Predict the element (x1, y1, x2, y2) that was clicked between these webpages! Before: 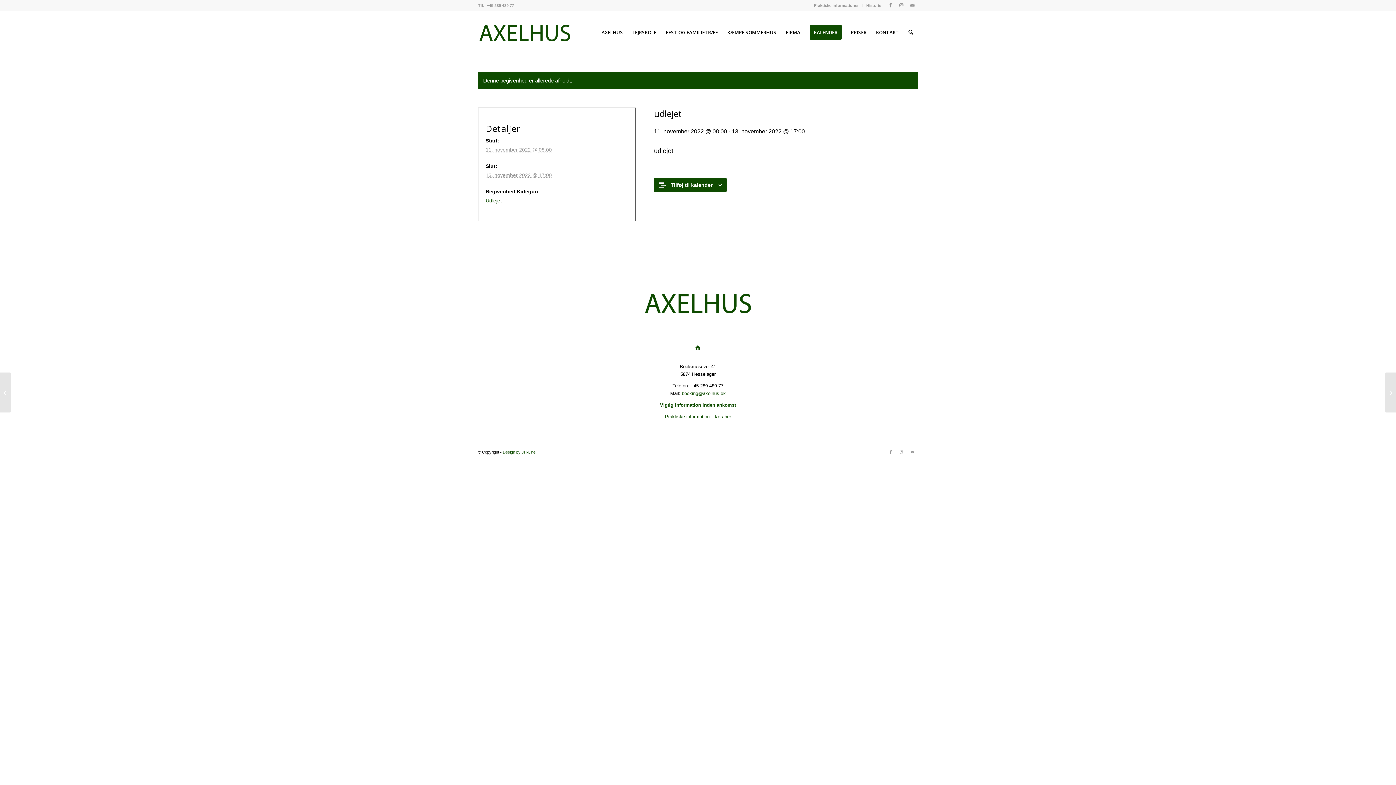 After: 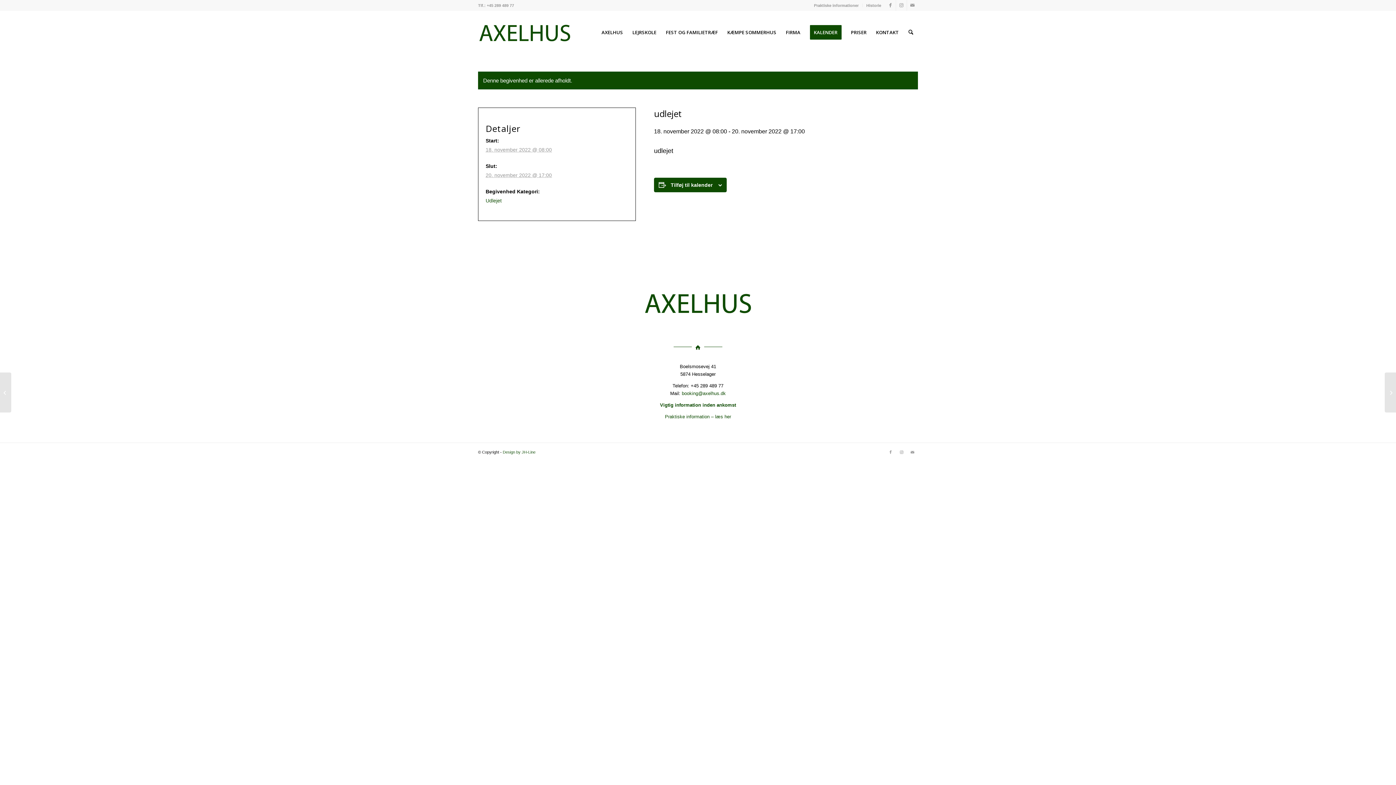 Action: label: udlejet bbox: (1385, 372, 1396, 412)